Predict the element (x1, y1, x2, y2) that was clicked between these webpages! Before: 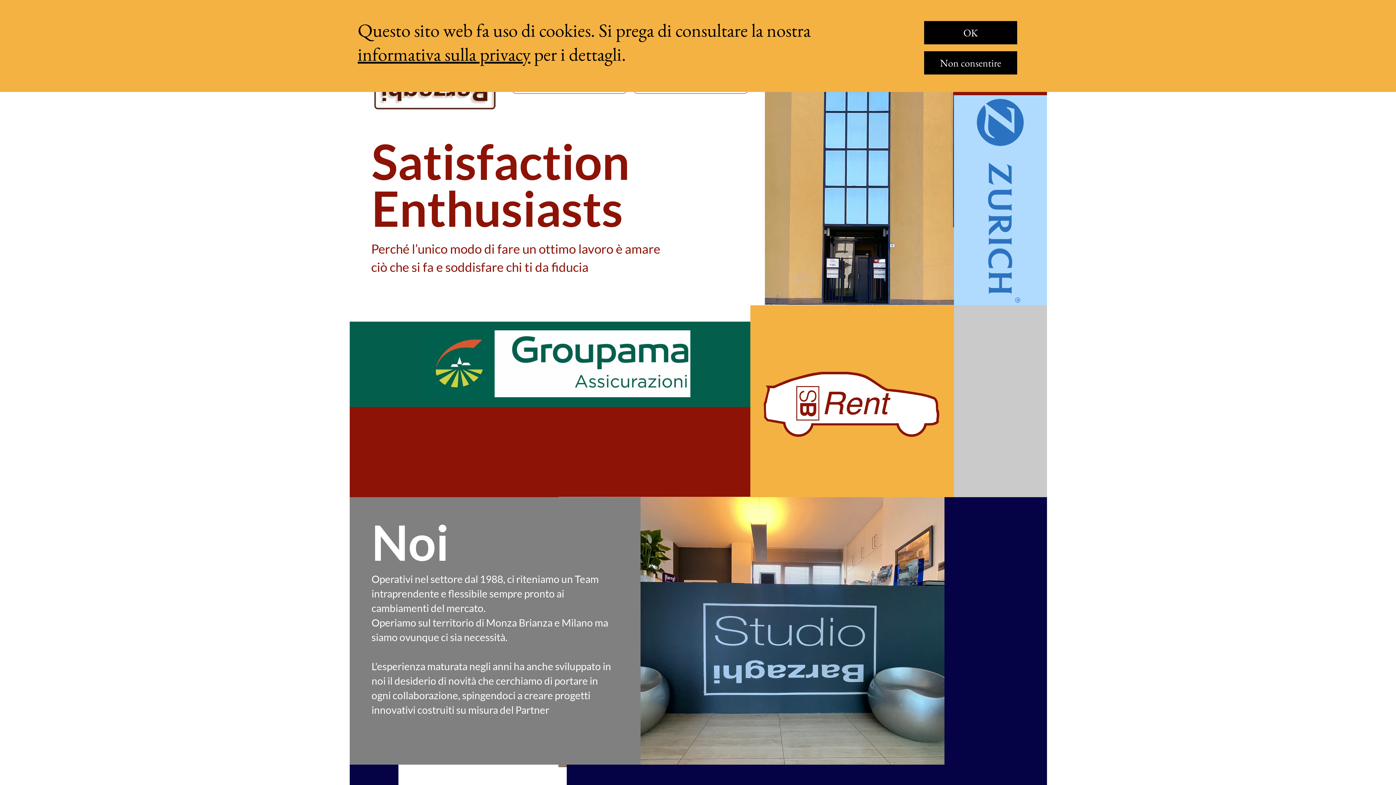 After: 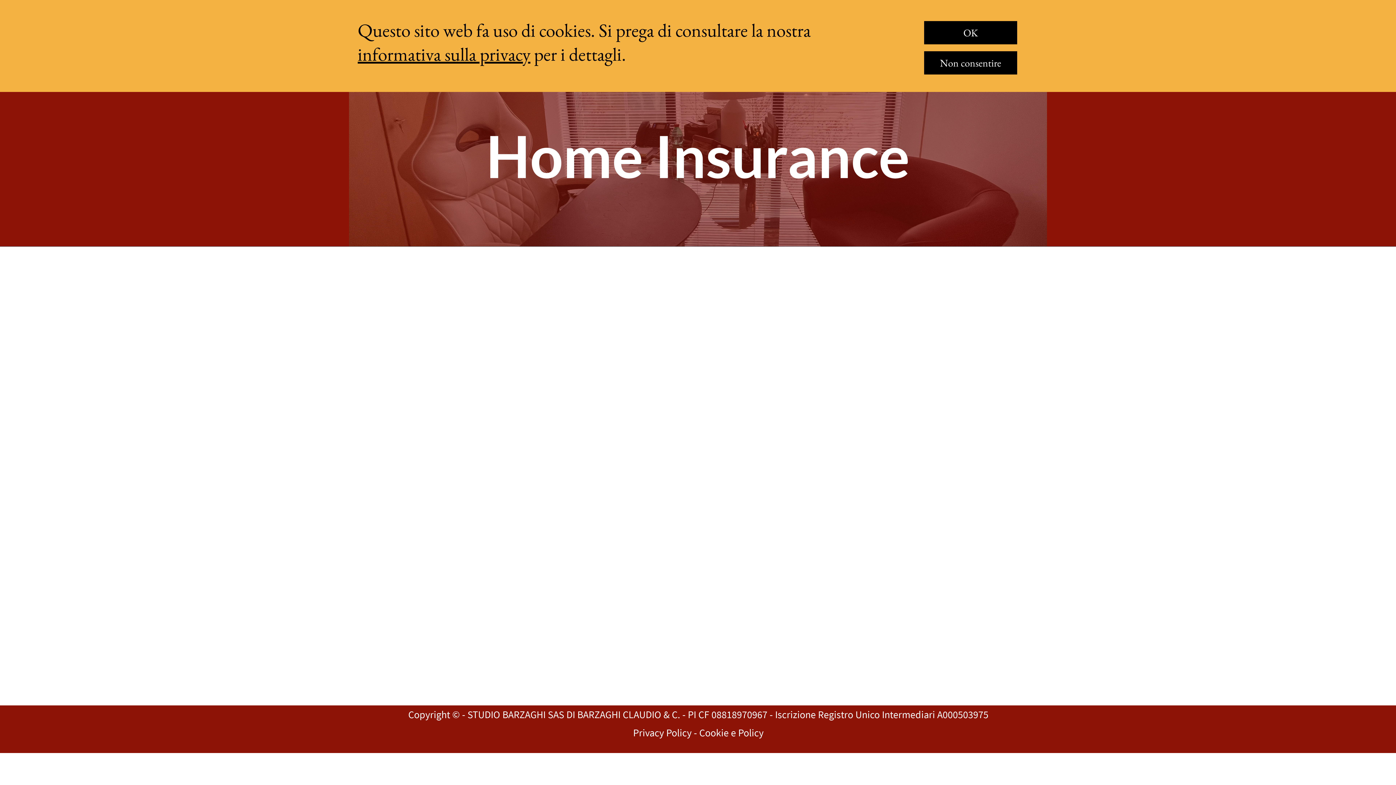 Action: bbox: (974, 13, 1026, 83) label: Home

Insurance